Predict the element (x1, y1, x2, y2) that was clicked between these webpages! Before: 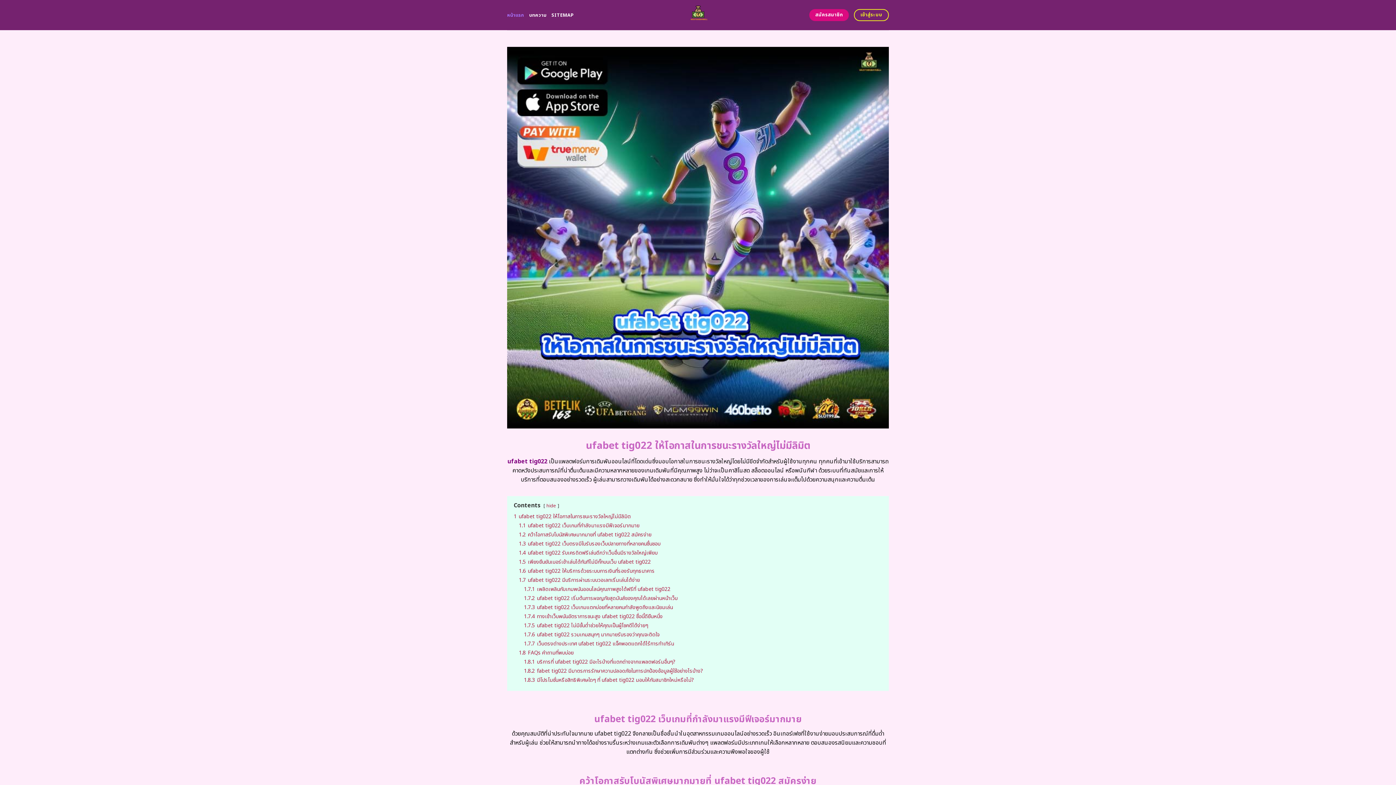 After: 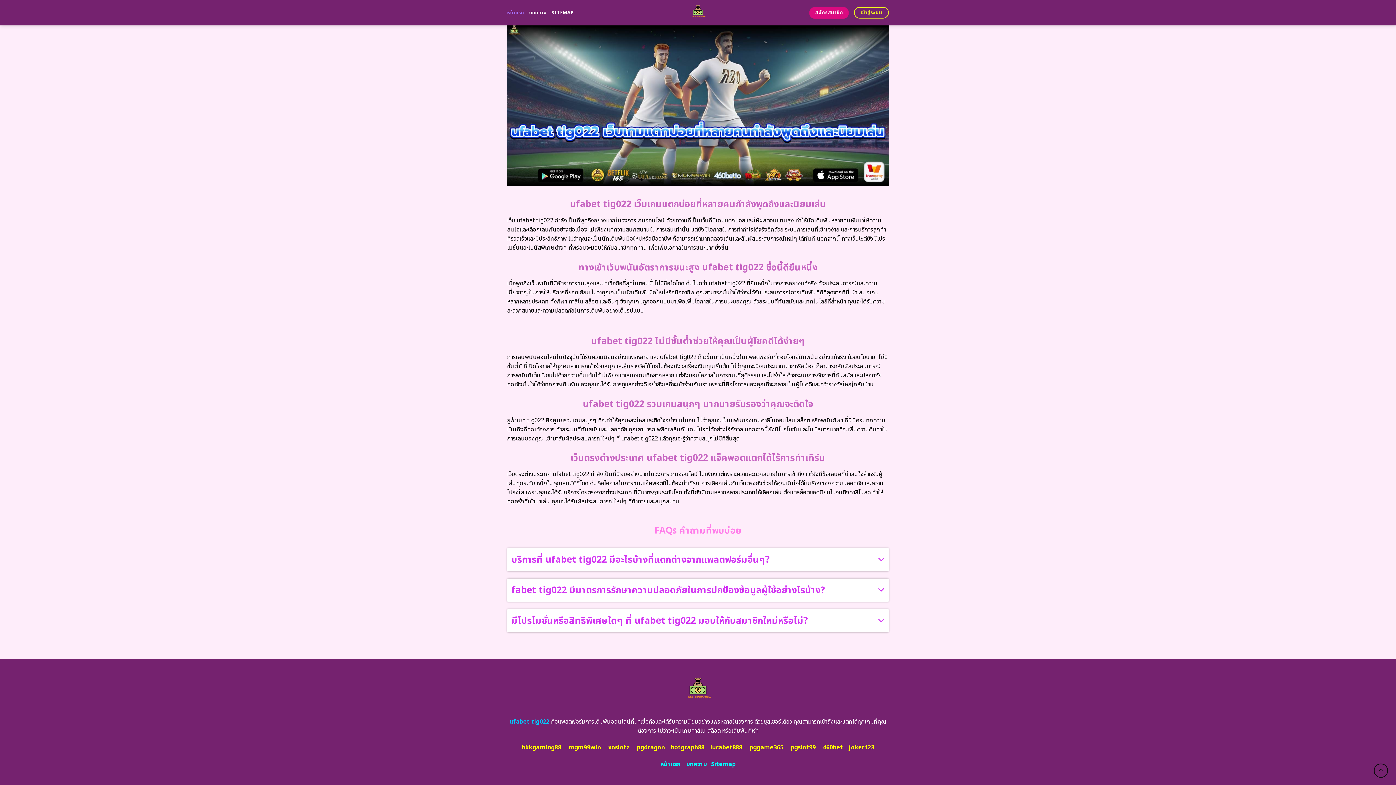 Action: bbox: (524, 640, 674, 647) label: 1.7.7 เว็บตรงต่างประเทศ ufabet tig022 แจ็คพอตแตกได้ไร้การทำเทิร์น